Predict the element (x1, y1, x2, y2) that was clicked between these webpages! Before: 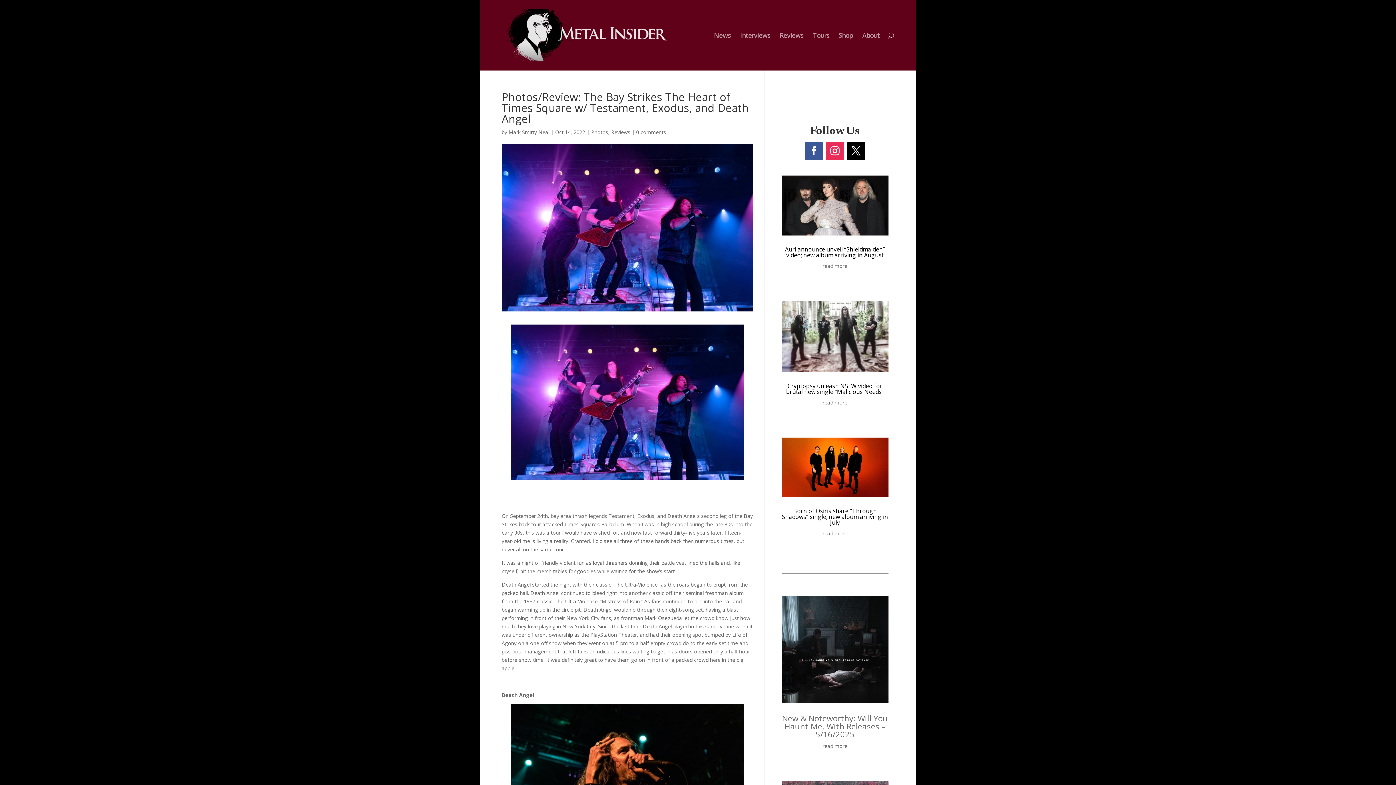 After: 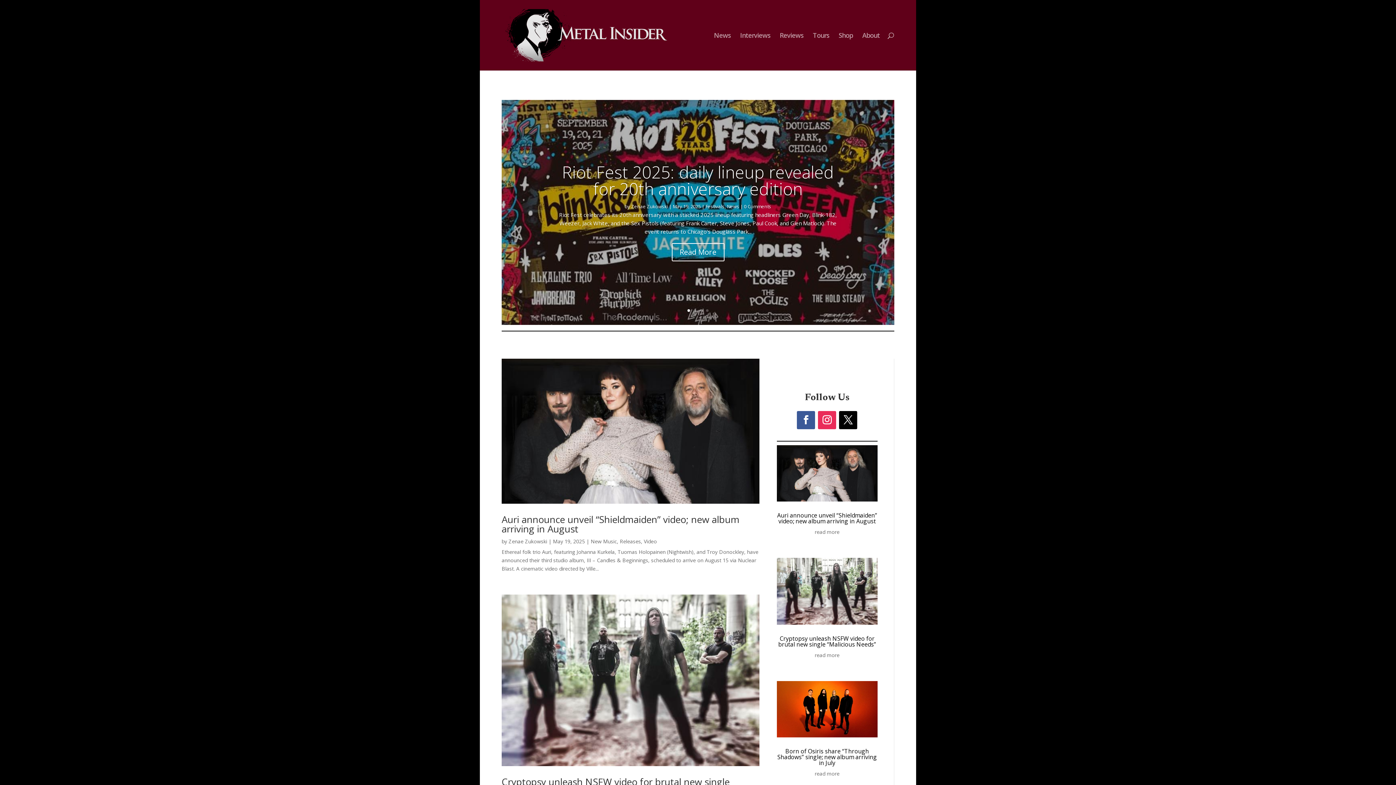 Action: bbox: (503, 31, 667, 38)